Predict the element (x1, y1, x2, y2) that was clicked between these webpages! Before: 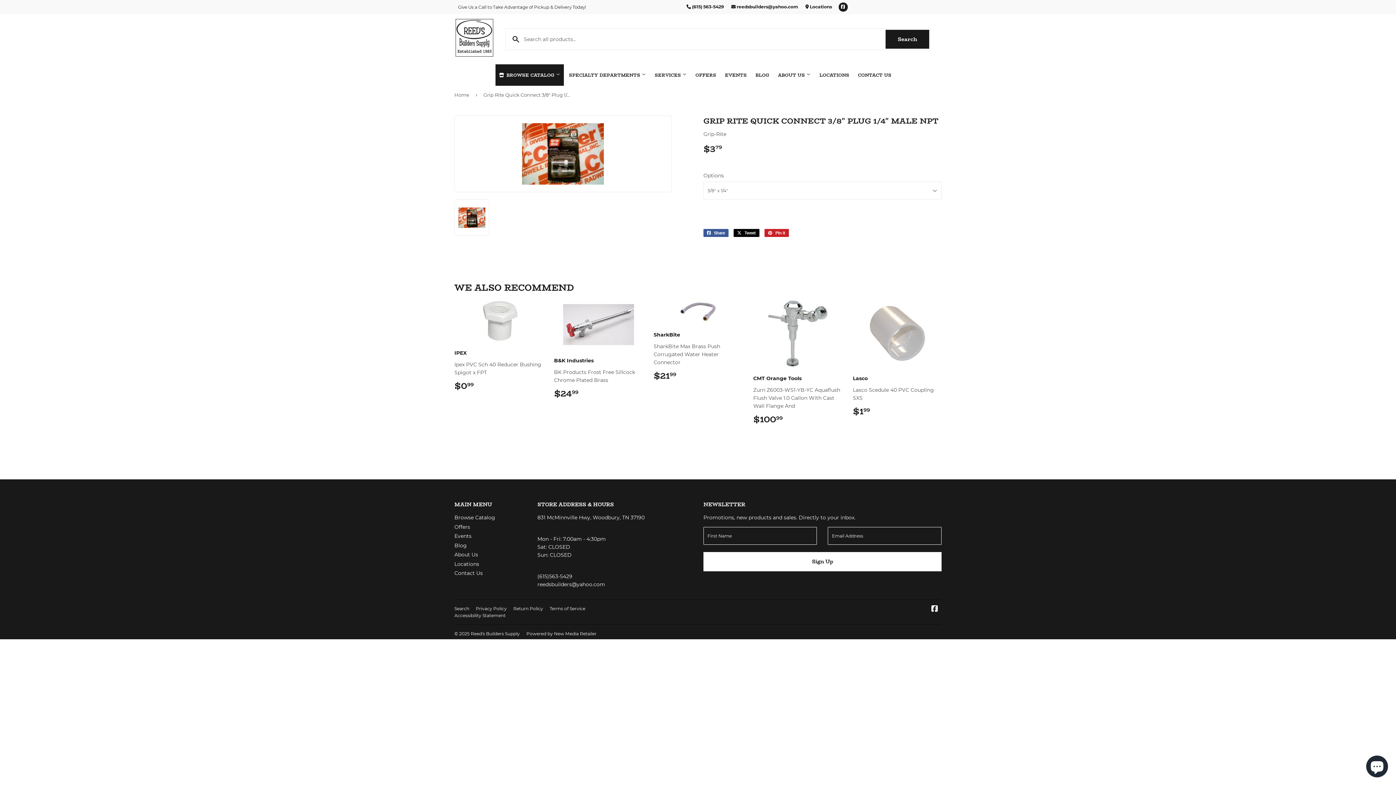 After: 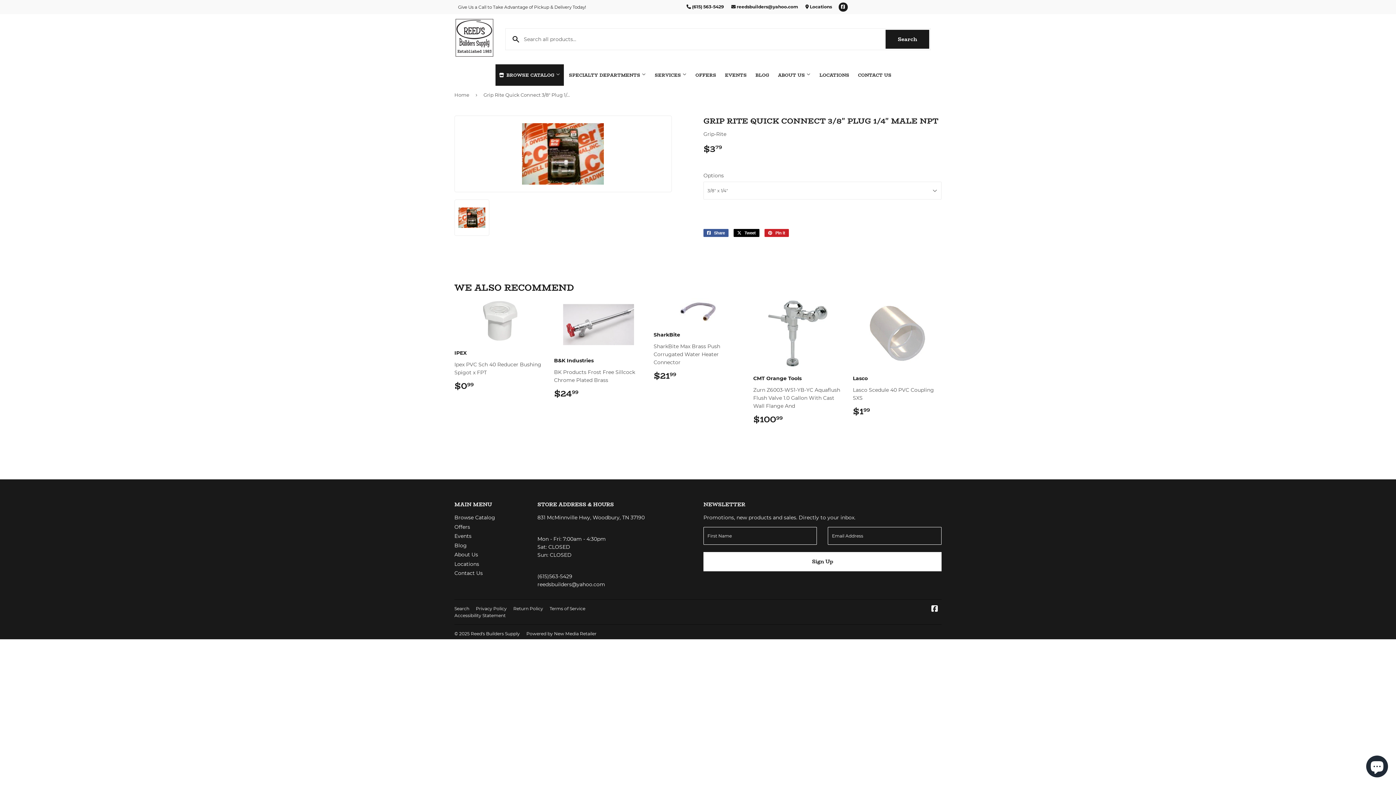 Action: bbox: (462, 123, 664, 184)